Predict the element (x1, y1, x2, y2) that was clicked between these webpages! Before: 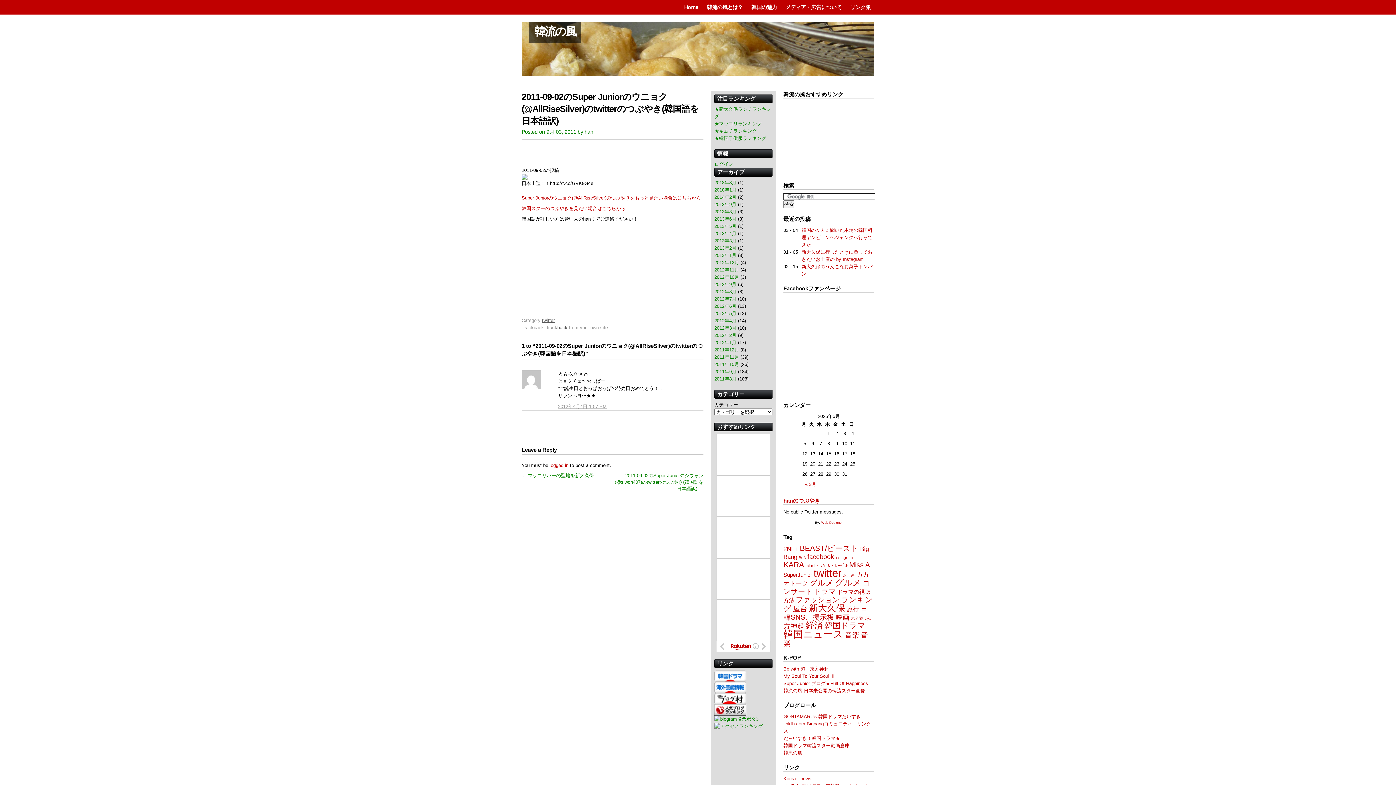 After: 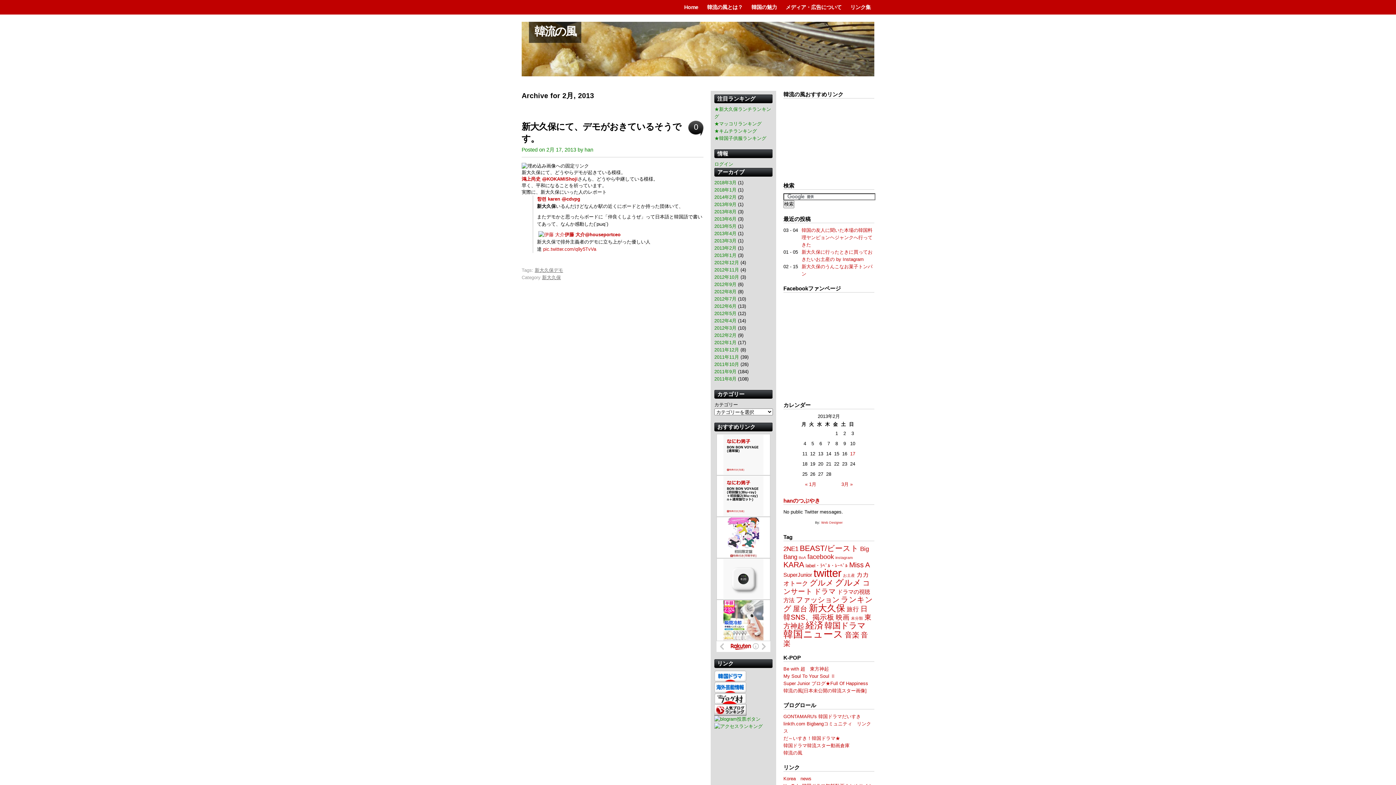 Action: bbox: (714, 245, 736, 250) label: 2013年2月